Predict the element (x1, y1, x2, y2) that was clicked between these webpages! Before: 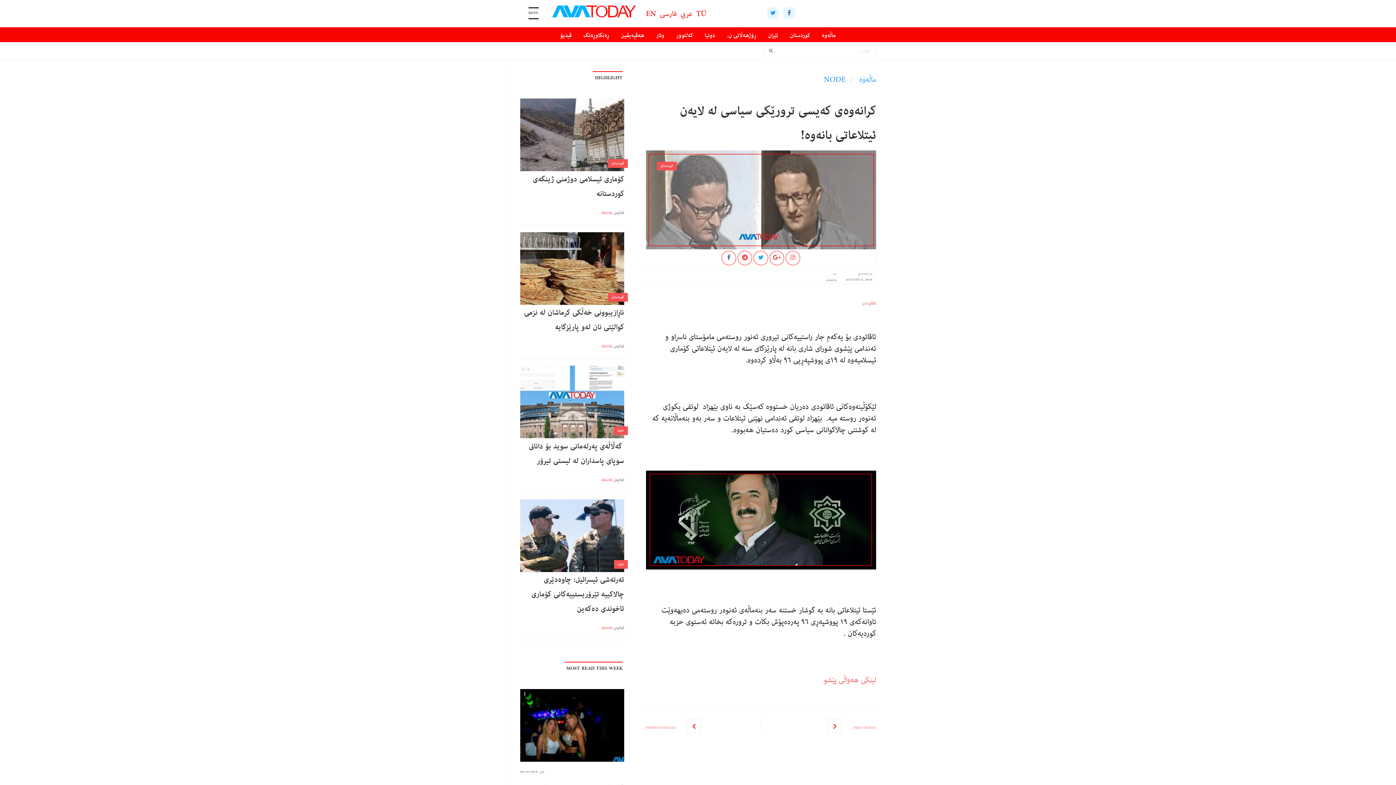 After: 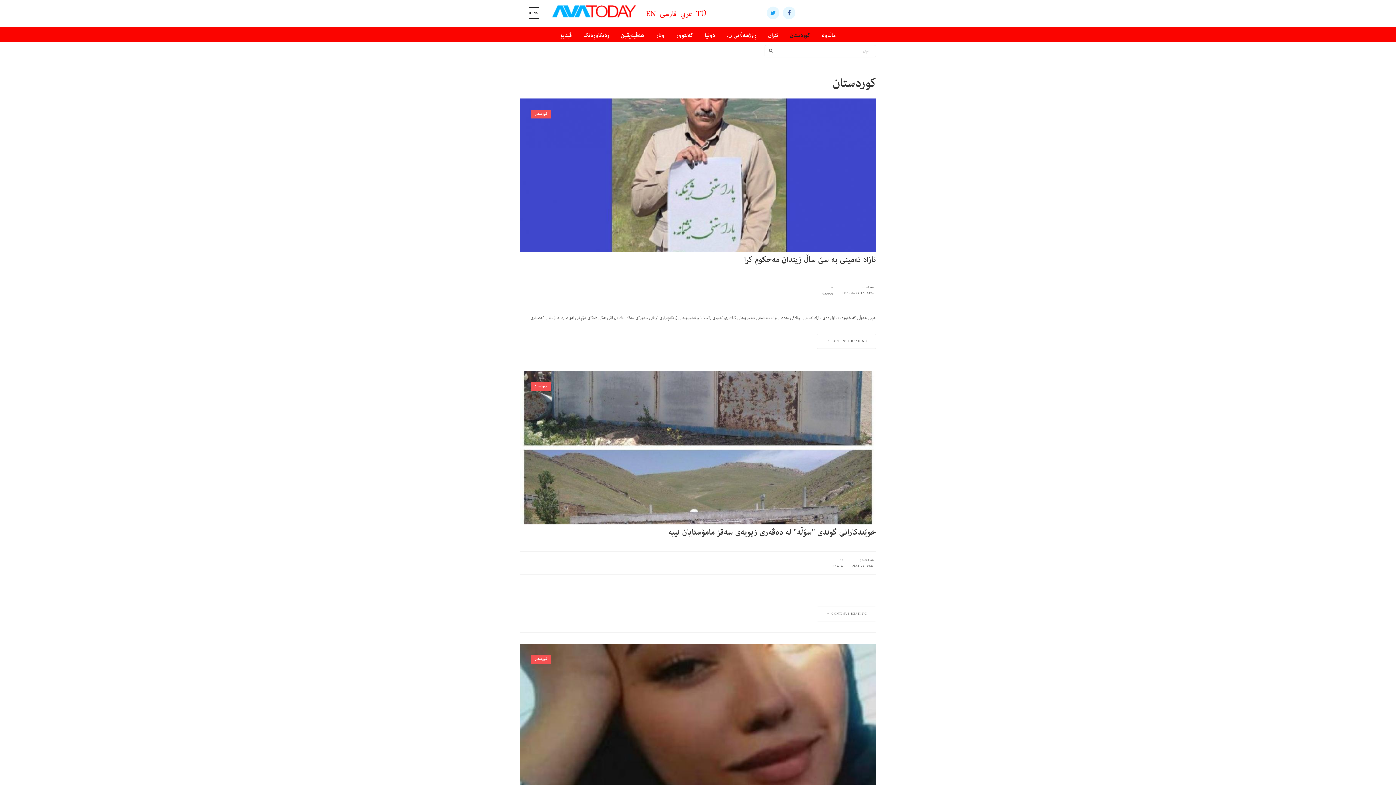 Action: label: کوردستان bbox: (784, 27, 816, 43)